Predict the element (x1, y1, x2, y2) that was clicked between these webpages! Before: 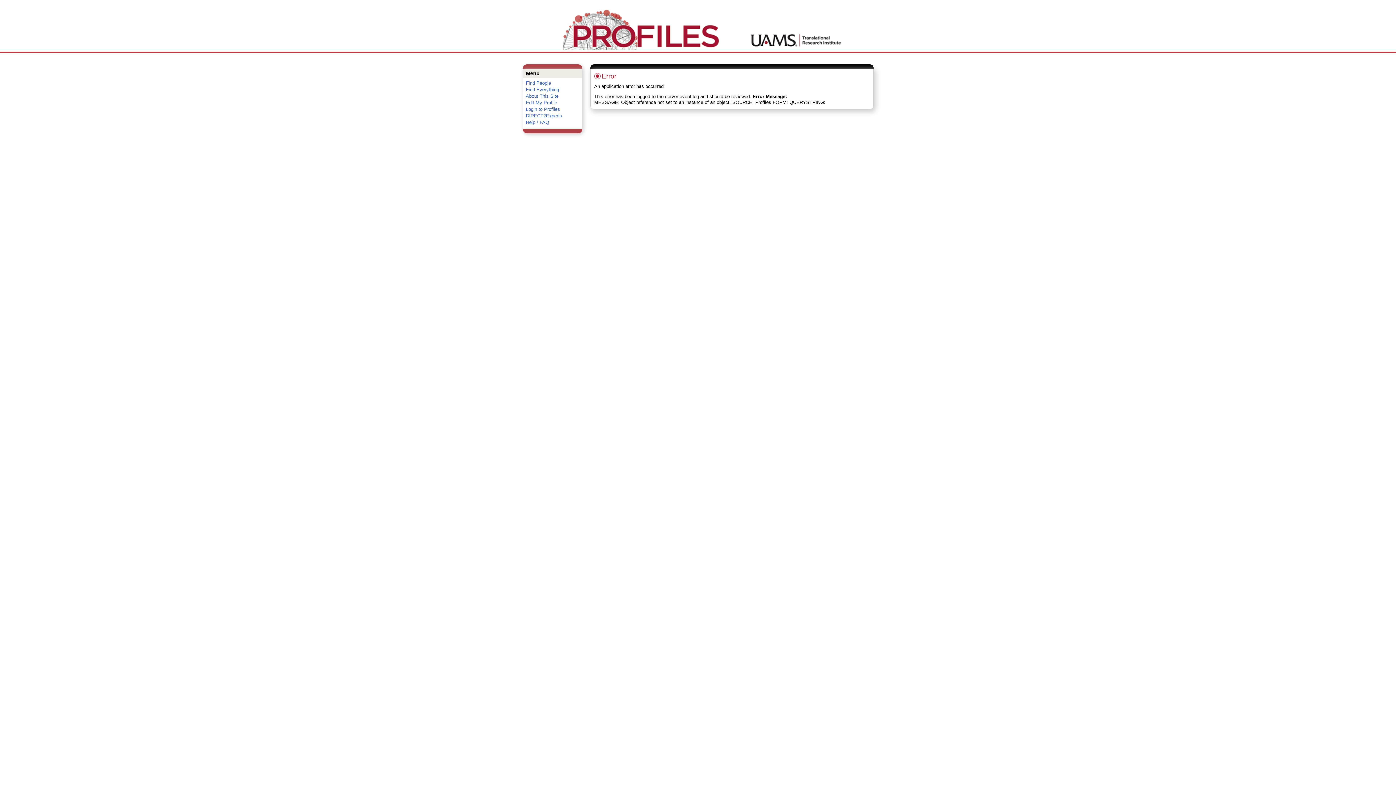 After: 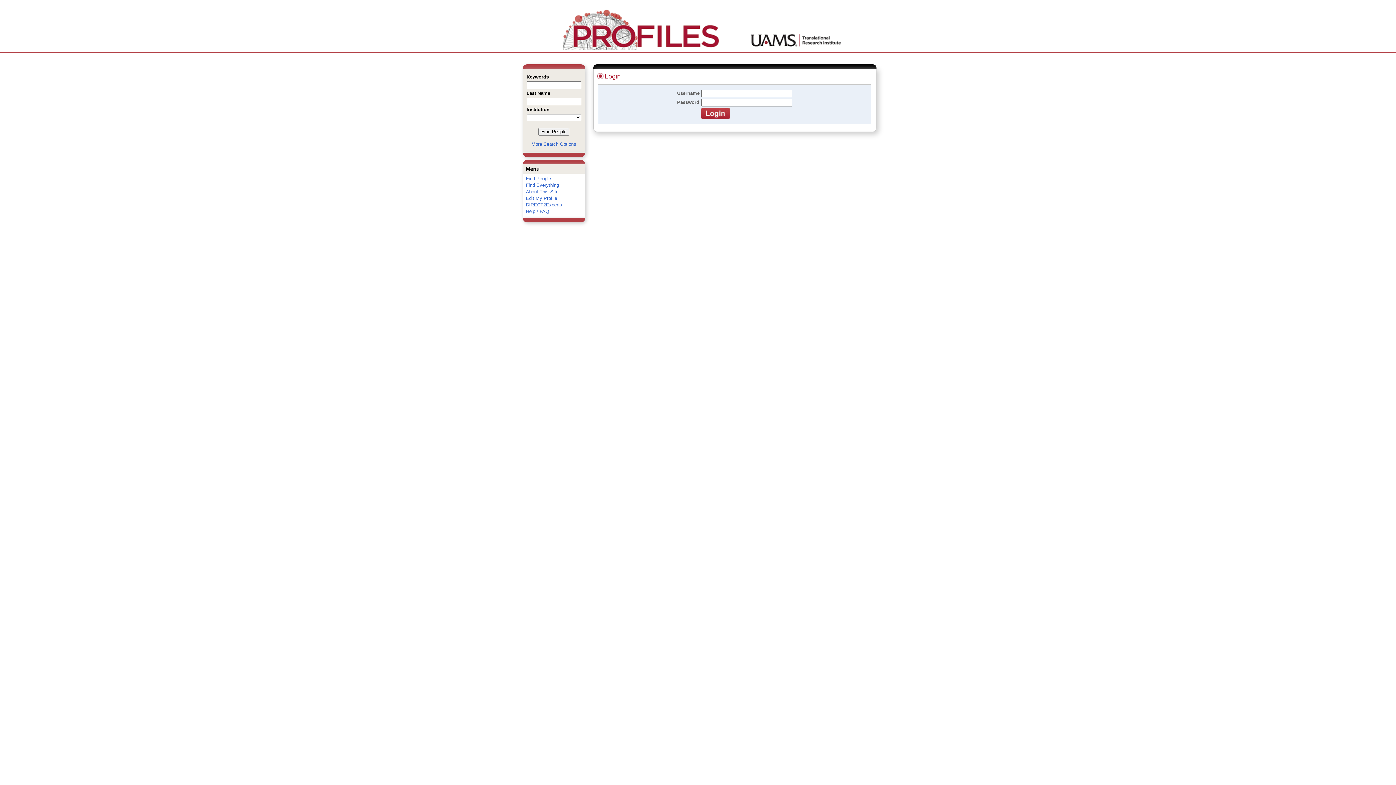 Action: label: Edit My Profile bbox: (526, 100, 557, 105)